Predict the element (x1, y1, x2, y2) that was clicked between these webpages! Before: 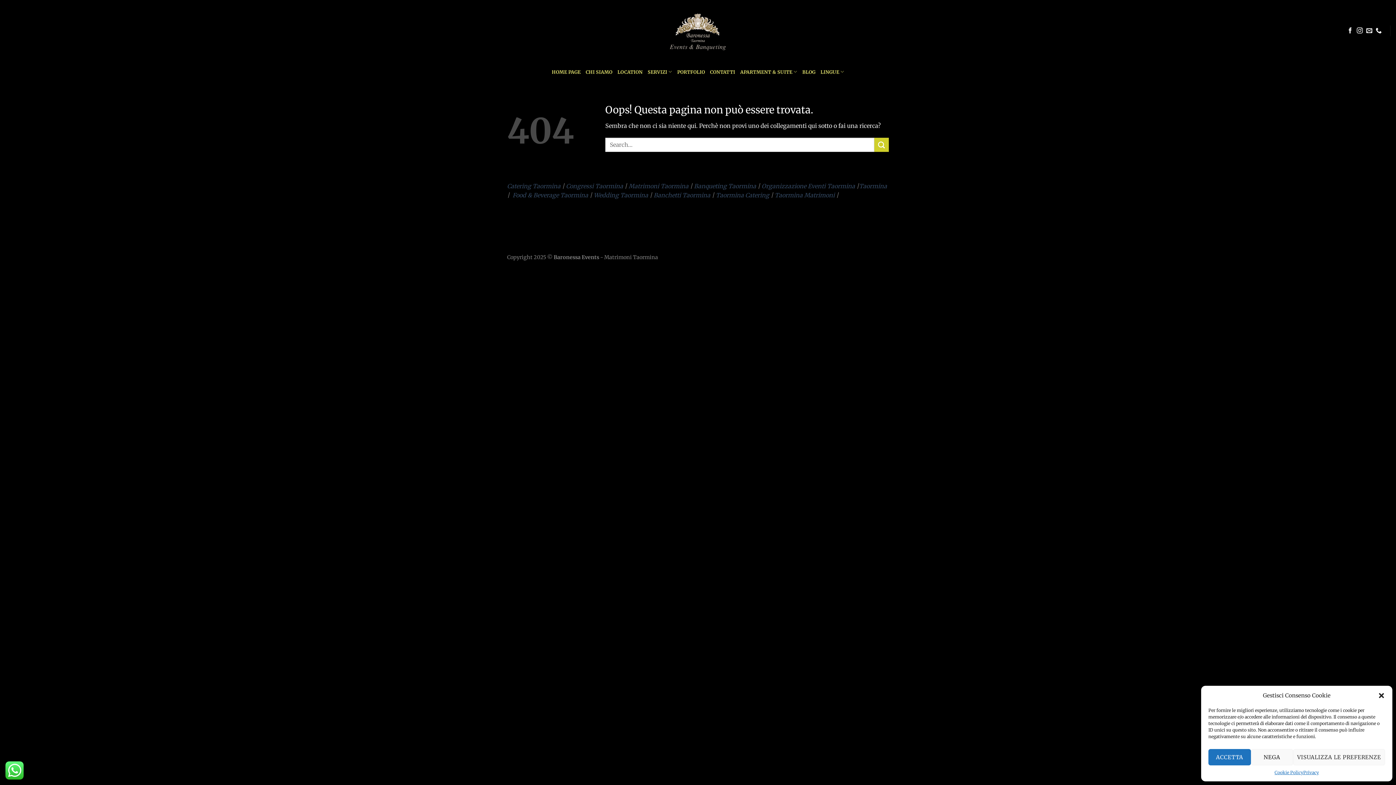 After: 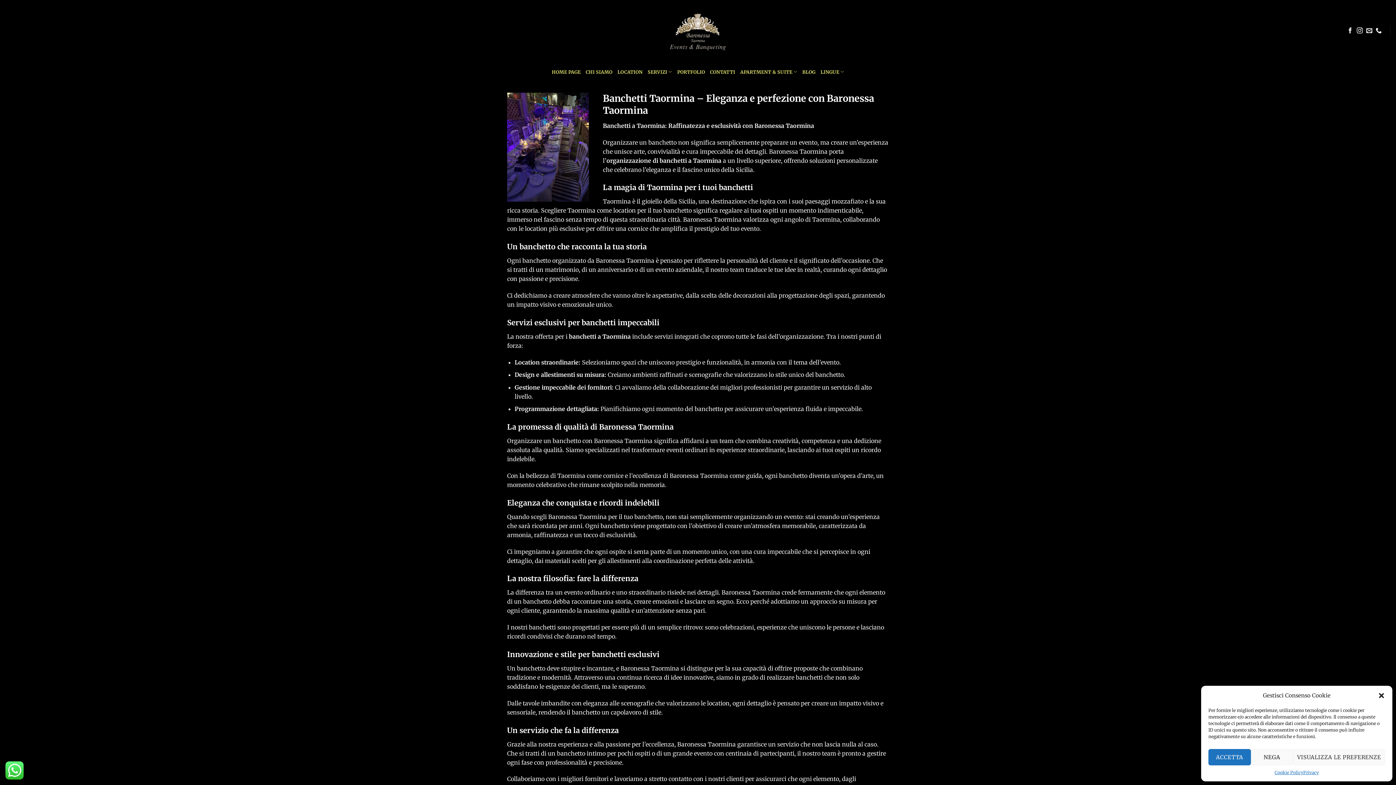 Action: bbox: (653, 191, 710, 198) label: Banchetti Taormina